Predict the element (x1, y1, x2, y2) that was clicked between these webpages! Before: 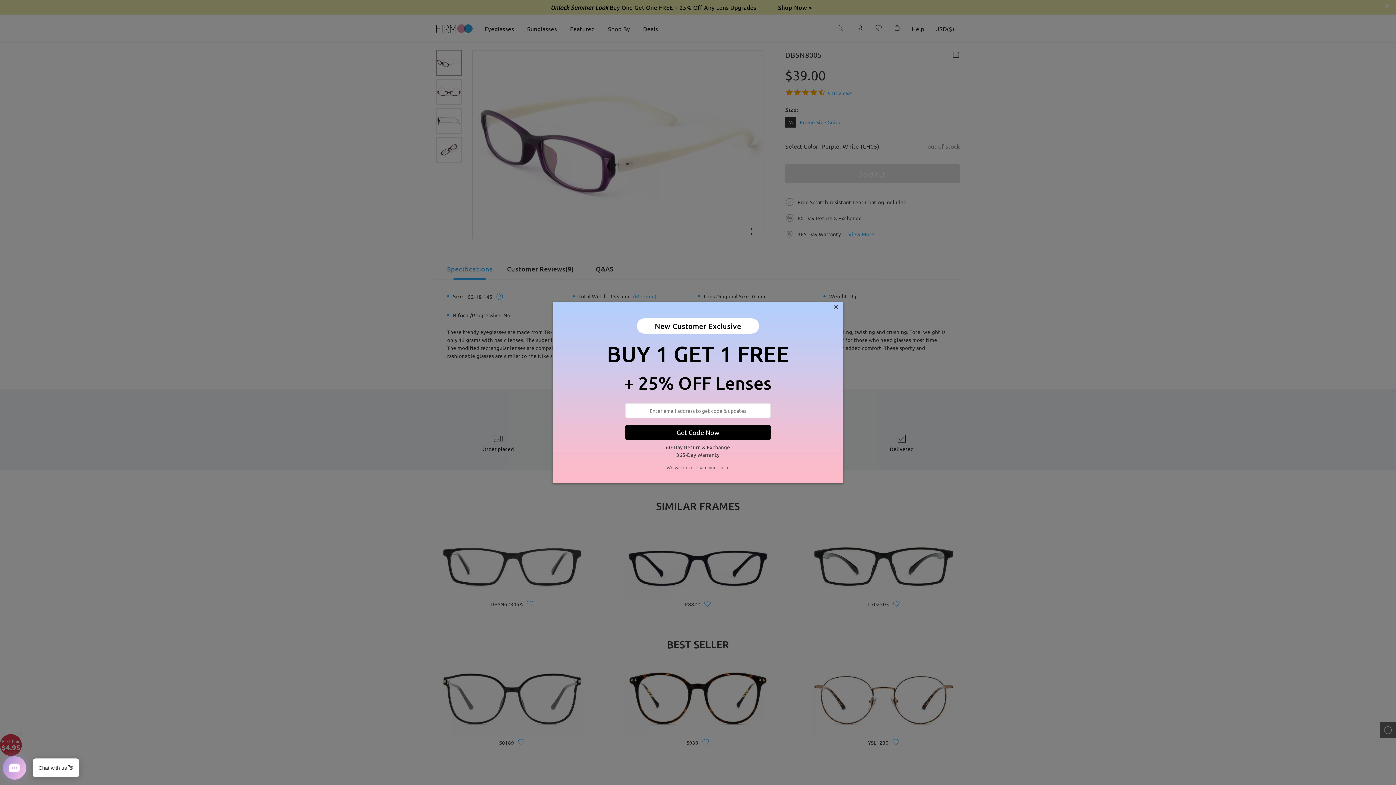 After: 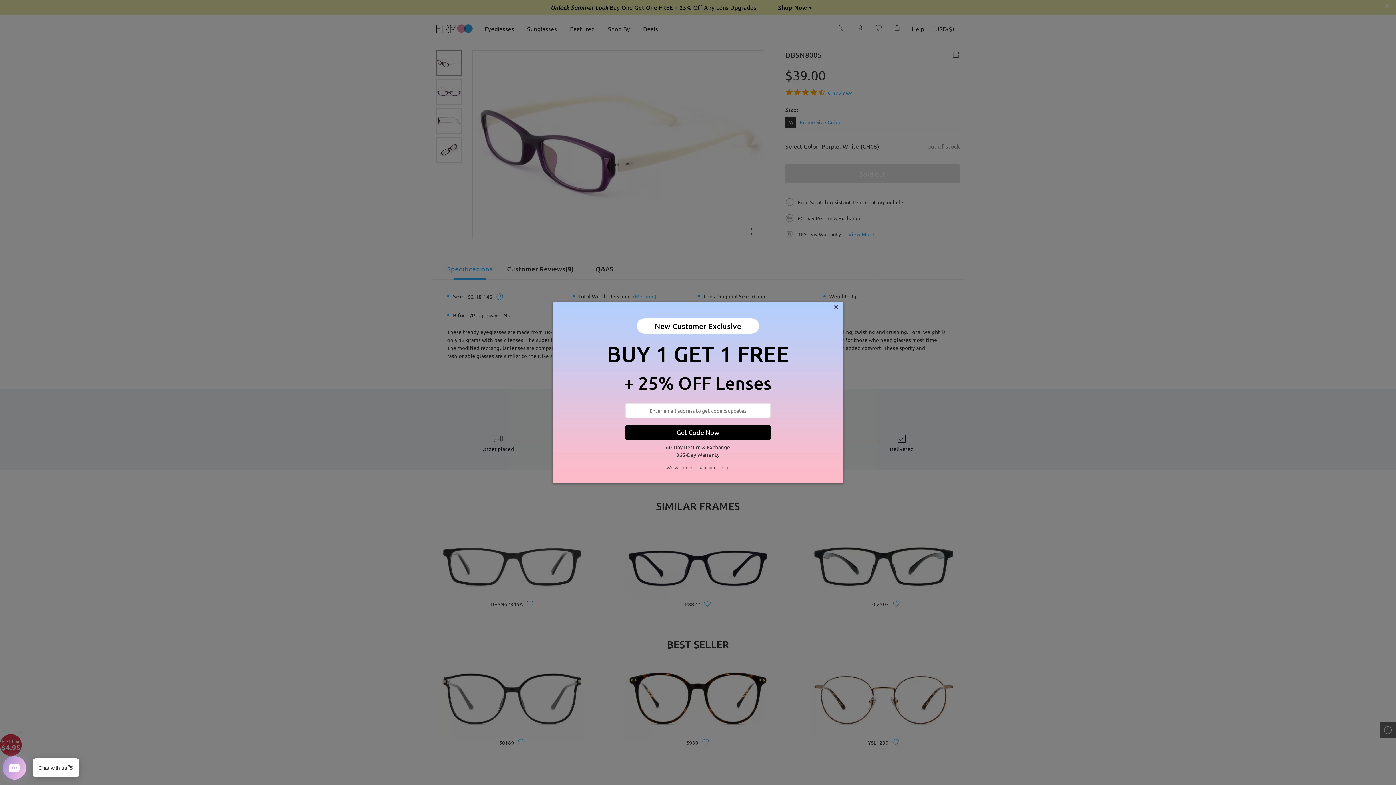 Action: bbox: (625, 425, 770, 439) label: Get Code Now